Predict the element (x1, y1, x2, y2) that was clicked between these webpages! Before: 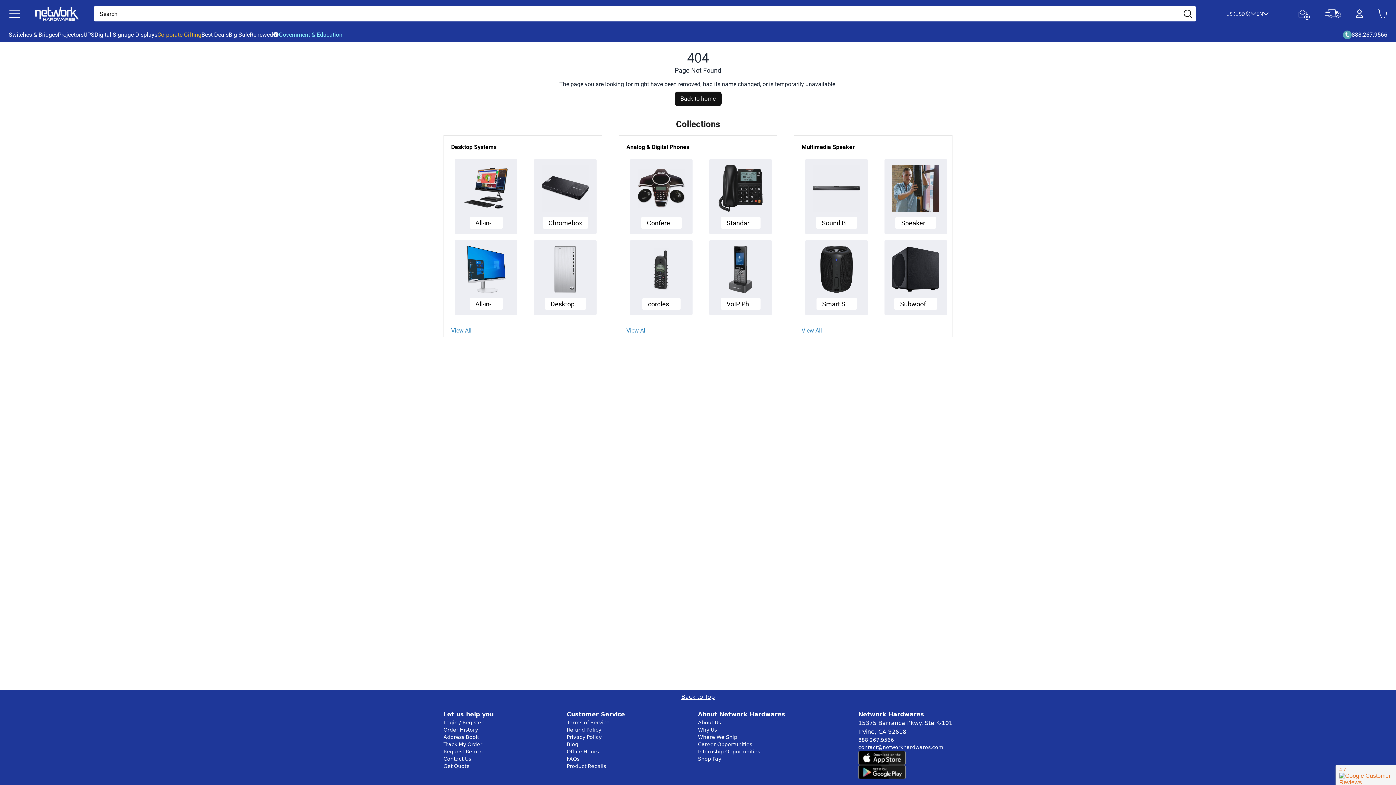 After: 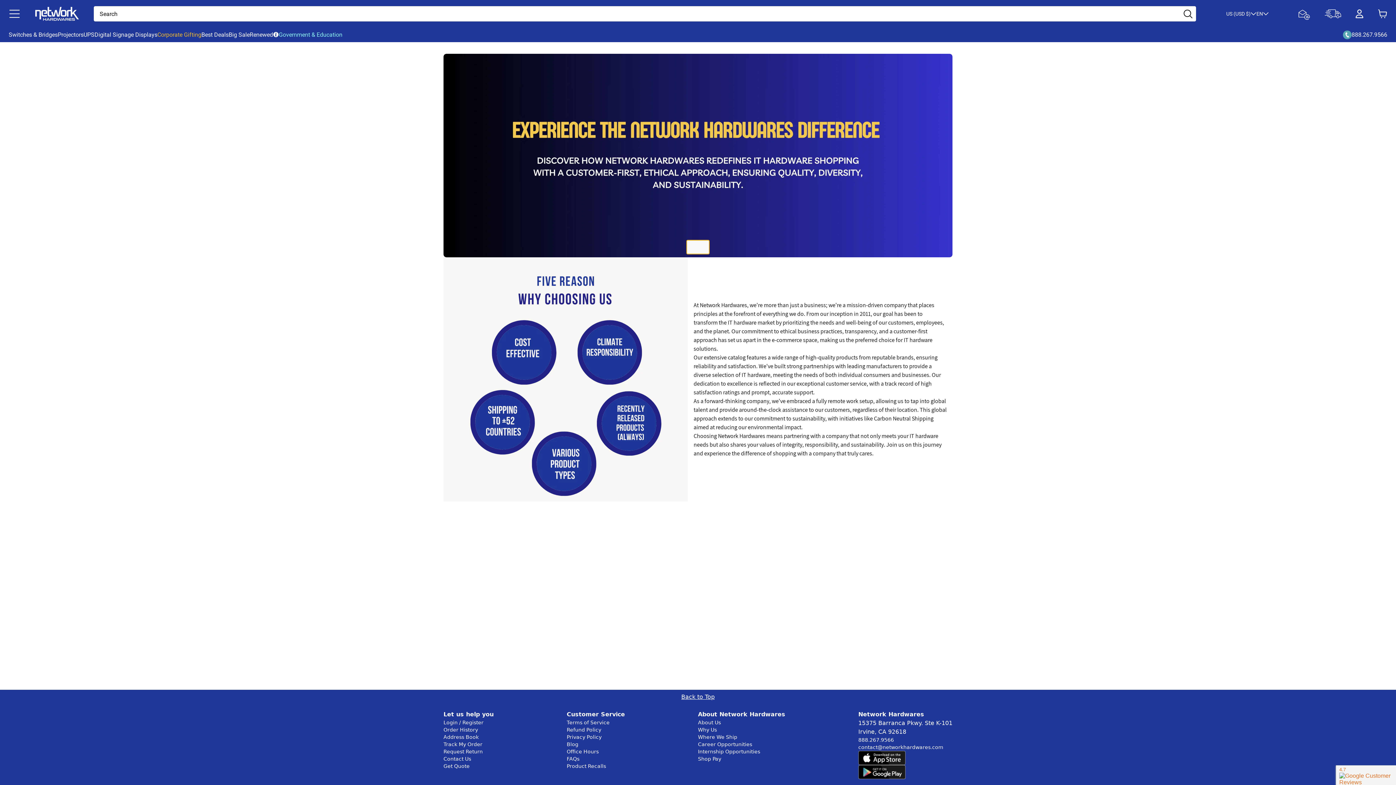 Action: label: Why Us bbox: (698, 727, 717, 733)